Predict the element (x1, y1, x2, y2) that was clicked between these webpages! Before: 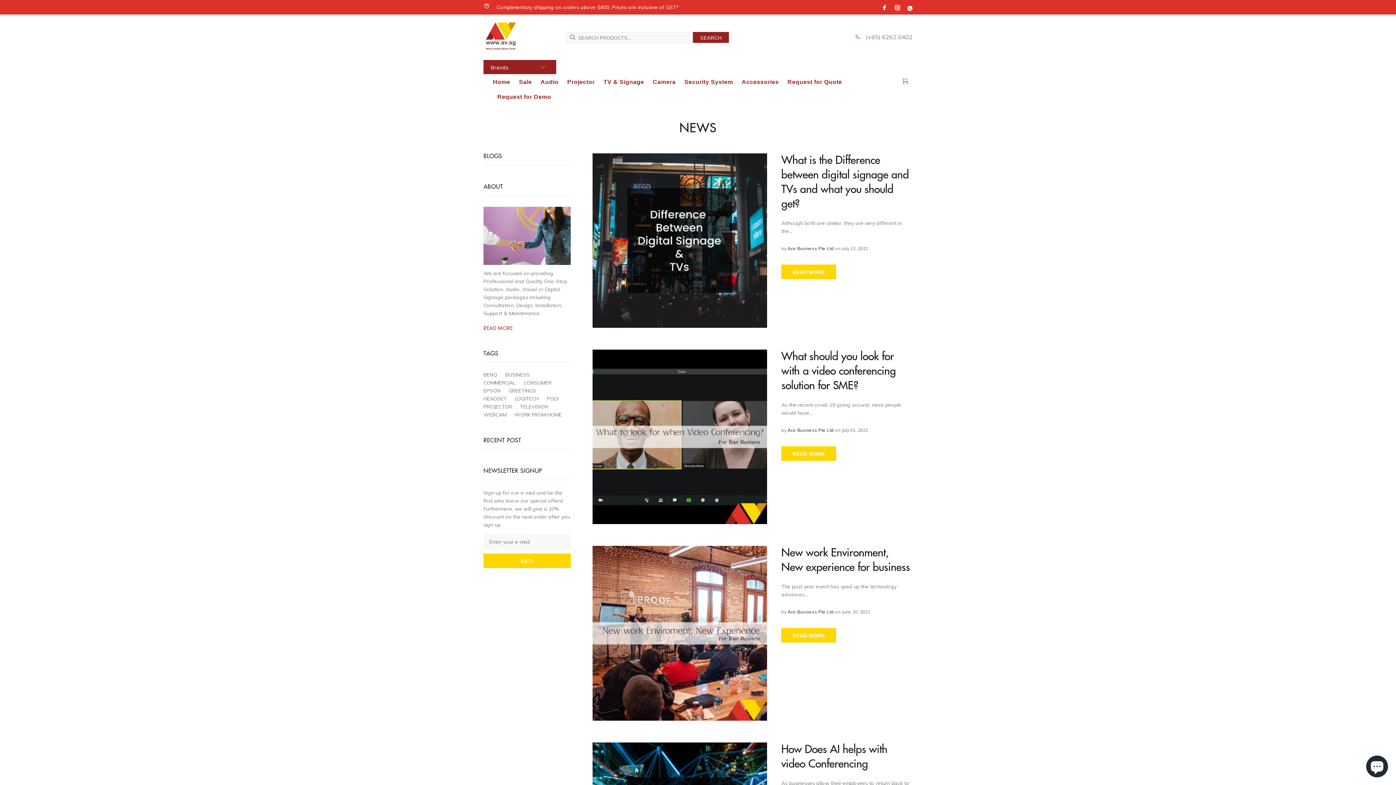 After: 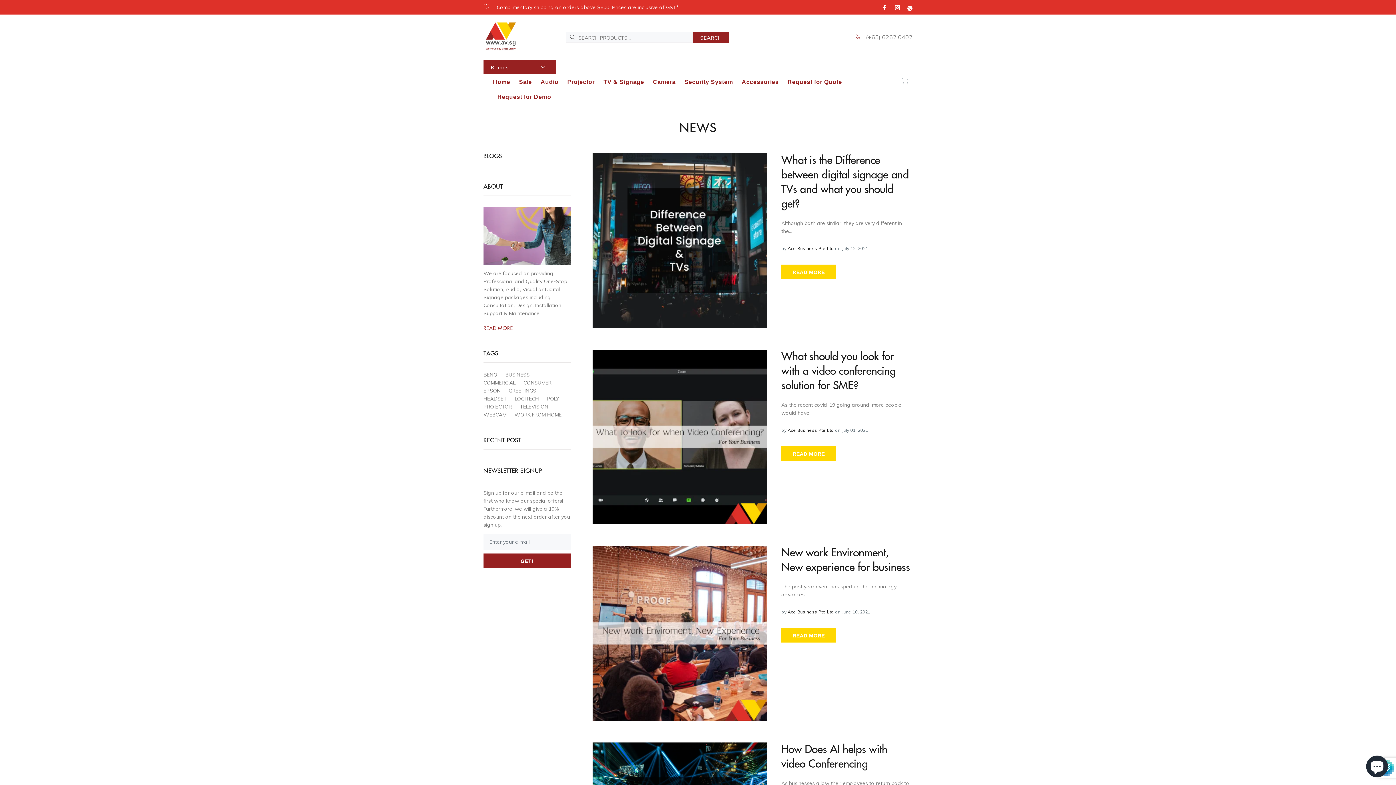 Action: bbox: (483, 553, 570, 568) label: GET!